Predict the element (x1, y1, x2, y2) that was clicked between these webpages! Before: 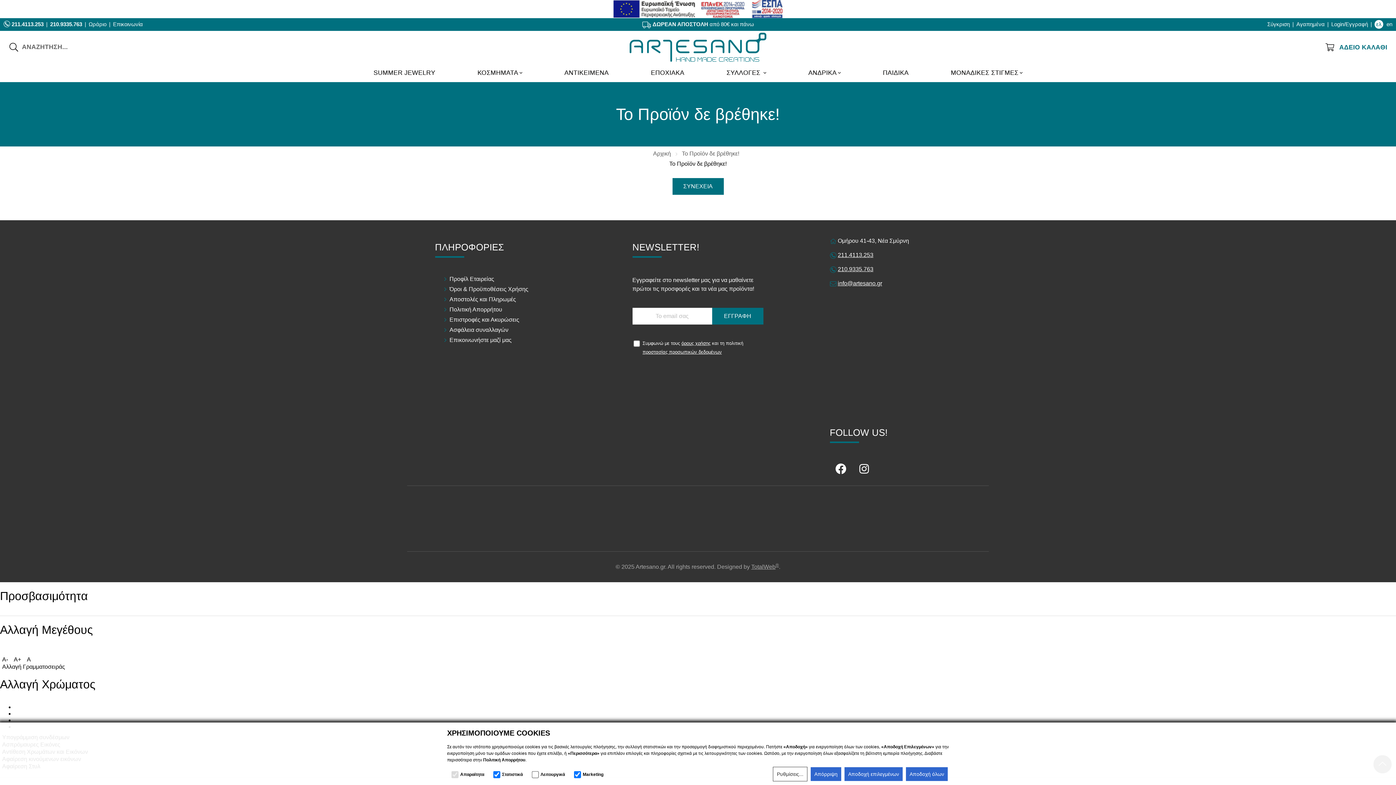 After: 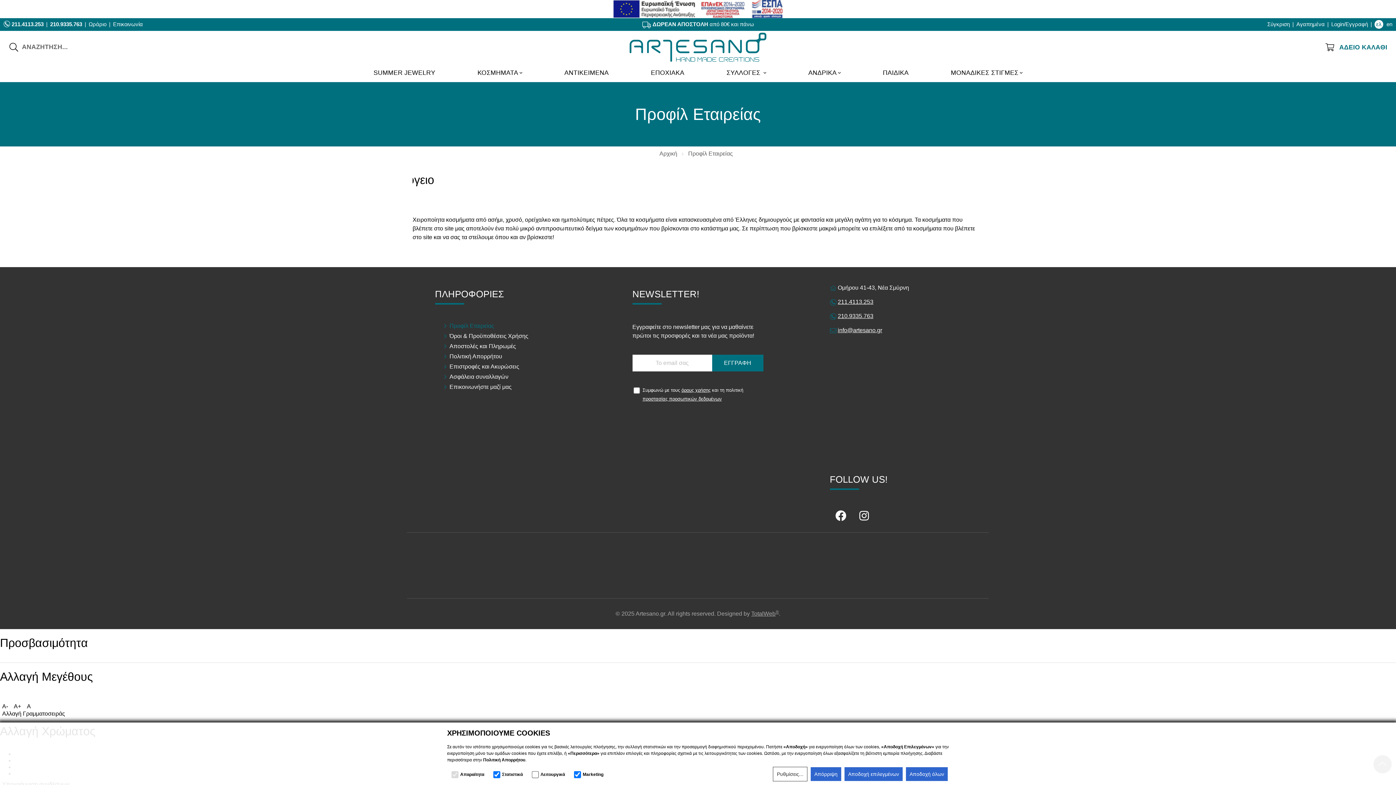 Action: bbox: (449, 276, 494, 282) label: Προφίλ Εταιρείας